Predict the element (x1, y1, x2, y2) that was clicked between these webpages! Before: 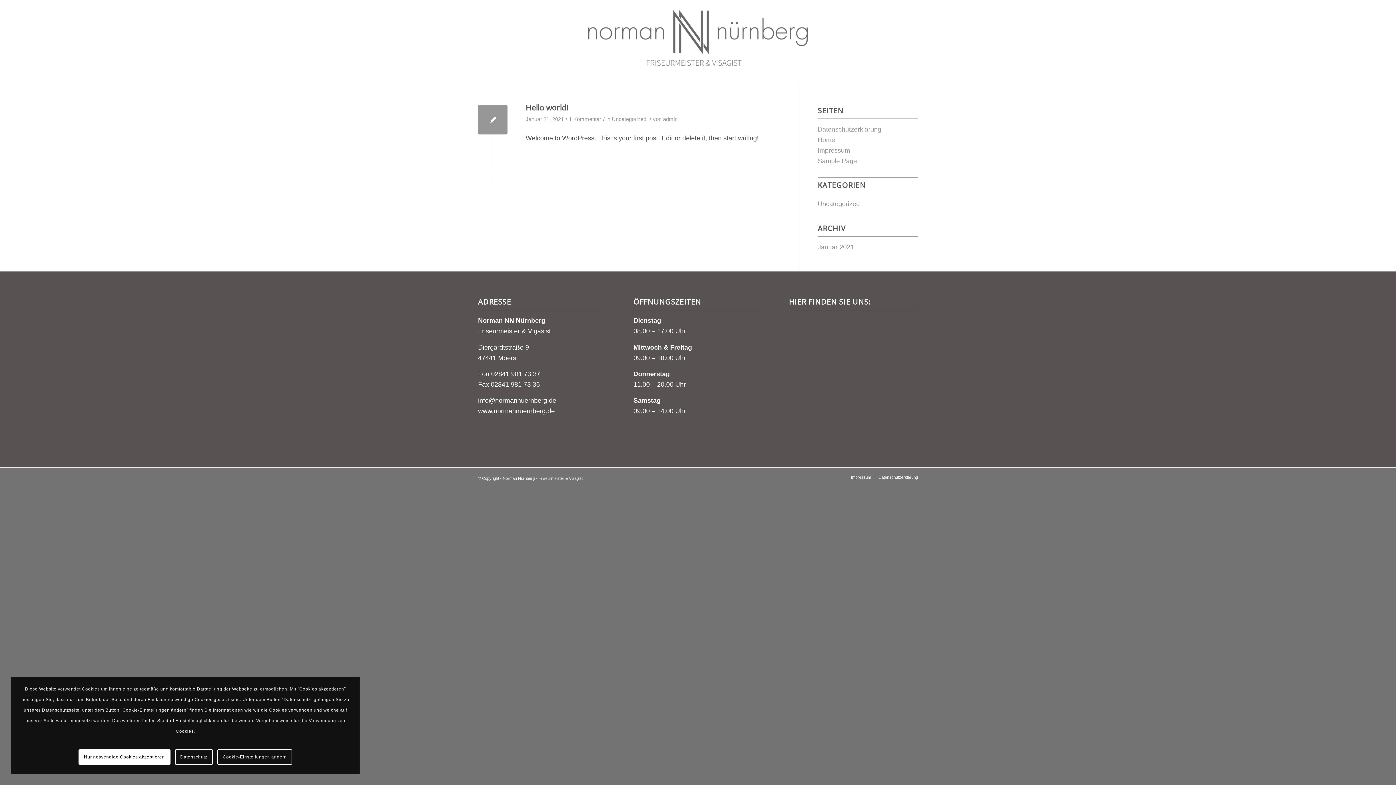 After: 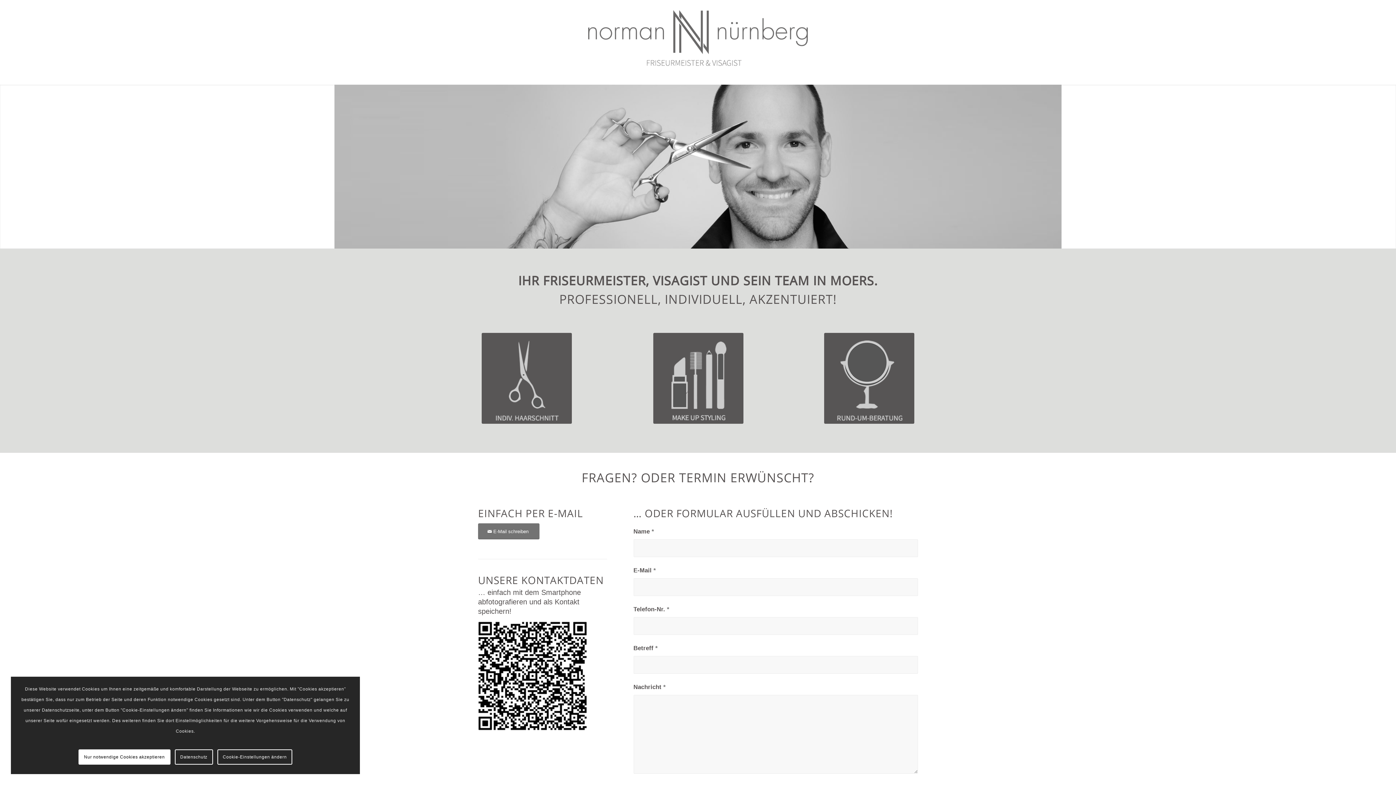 Action: bbox: (478, 407, 554, 414) label: www.normannuernberg.de